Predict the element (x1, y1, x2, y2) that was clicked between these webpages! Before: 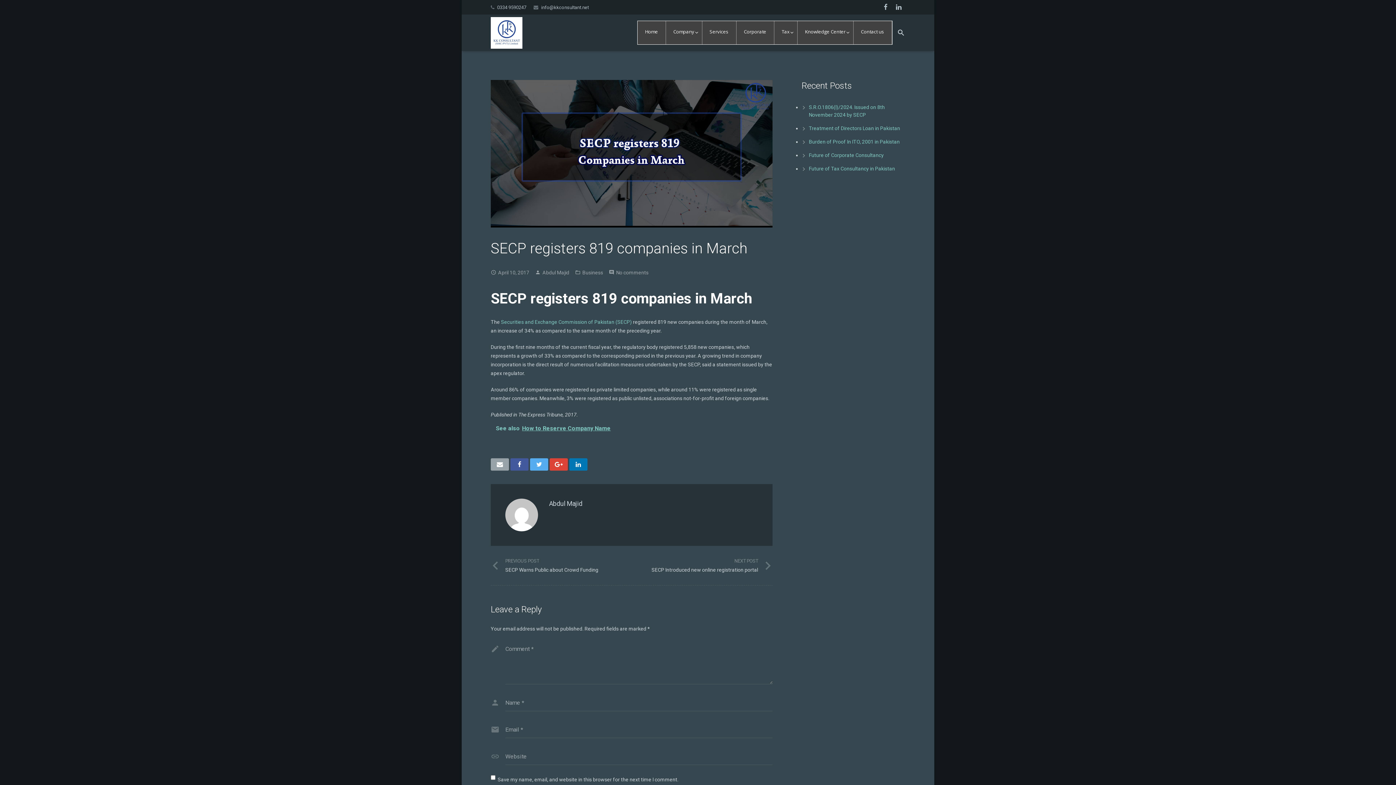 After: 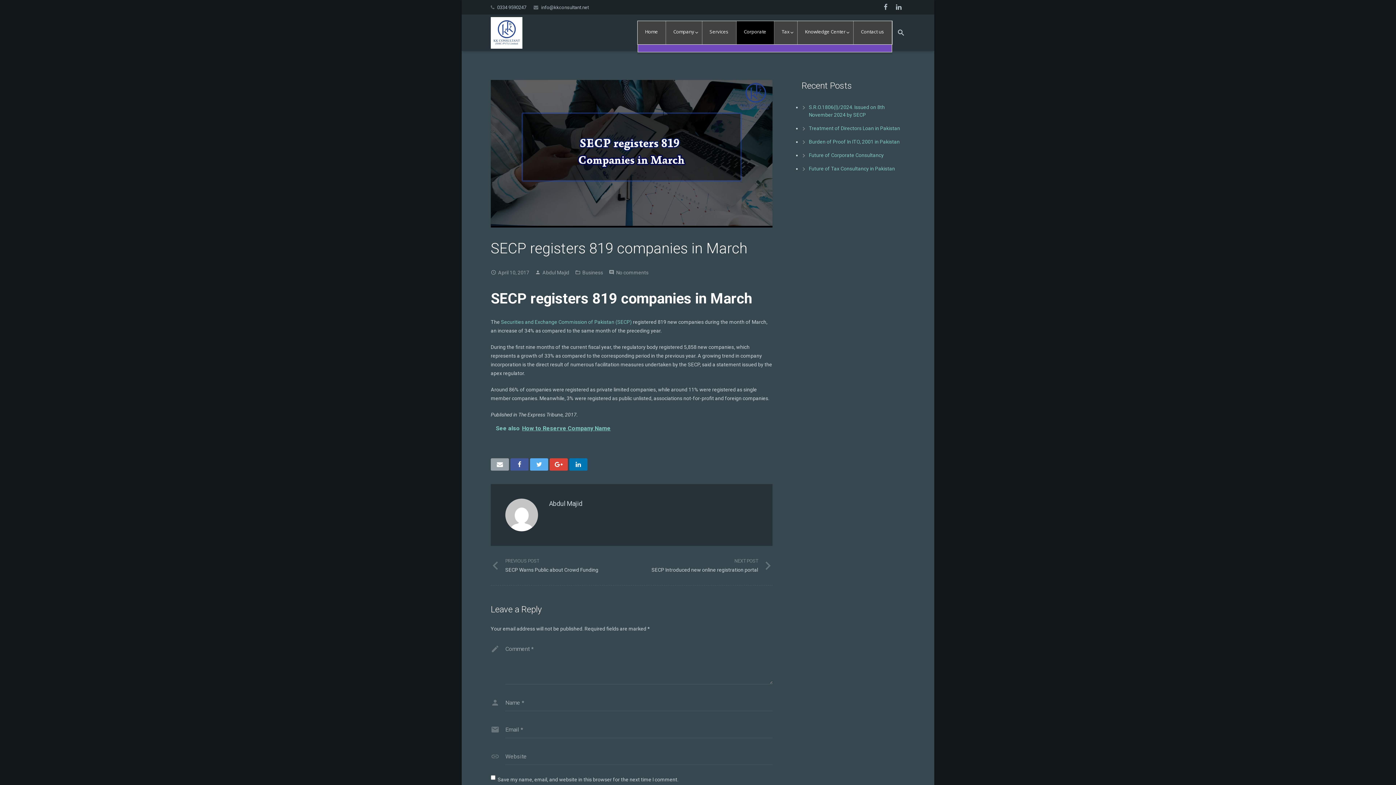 Action: label: Corporate bbox: (736, 21, 774, 44)